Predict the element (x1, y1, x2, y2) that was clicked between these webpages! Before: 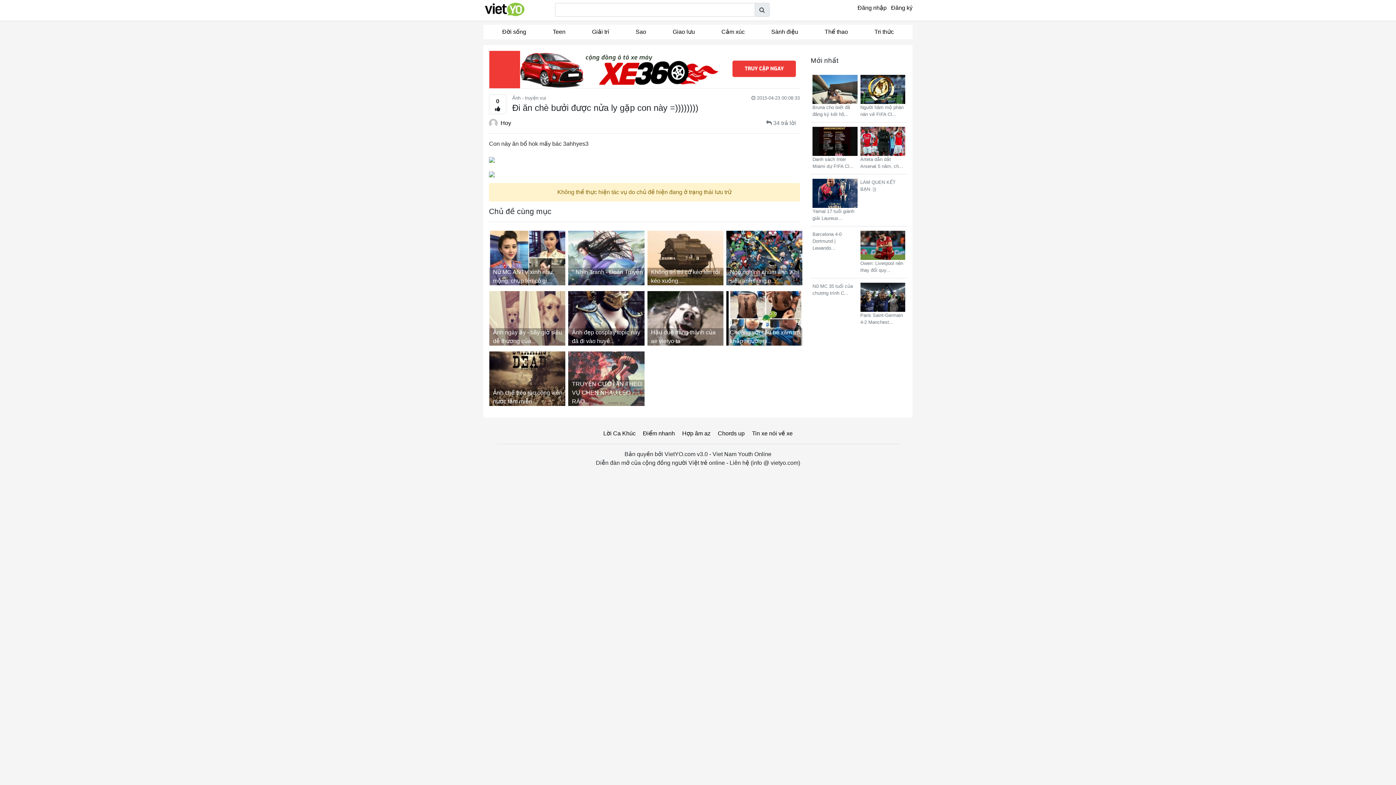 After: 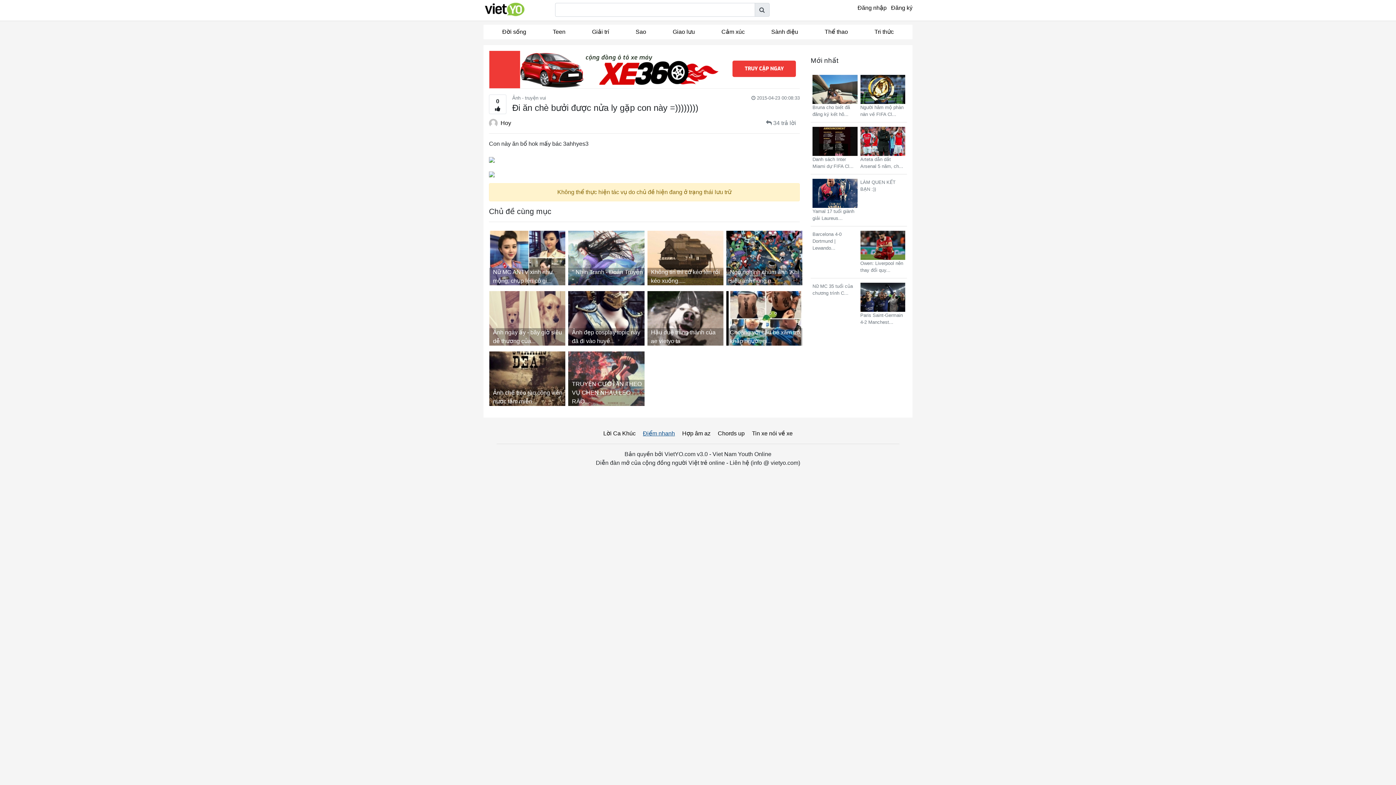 Action: label: Điểm nhanh bbox: (643, 429, 675, 438)